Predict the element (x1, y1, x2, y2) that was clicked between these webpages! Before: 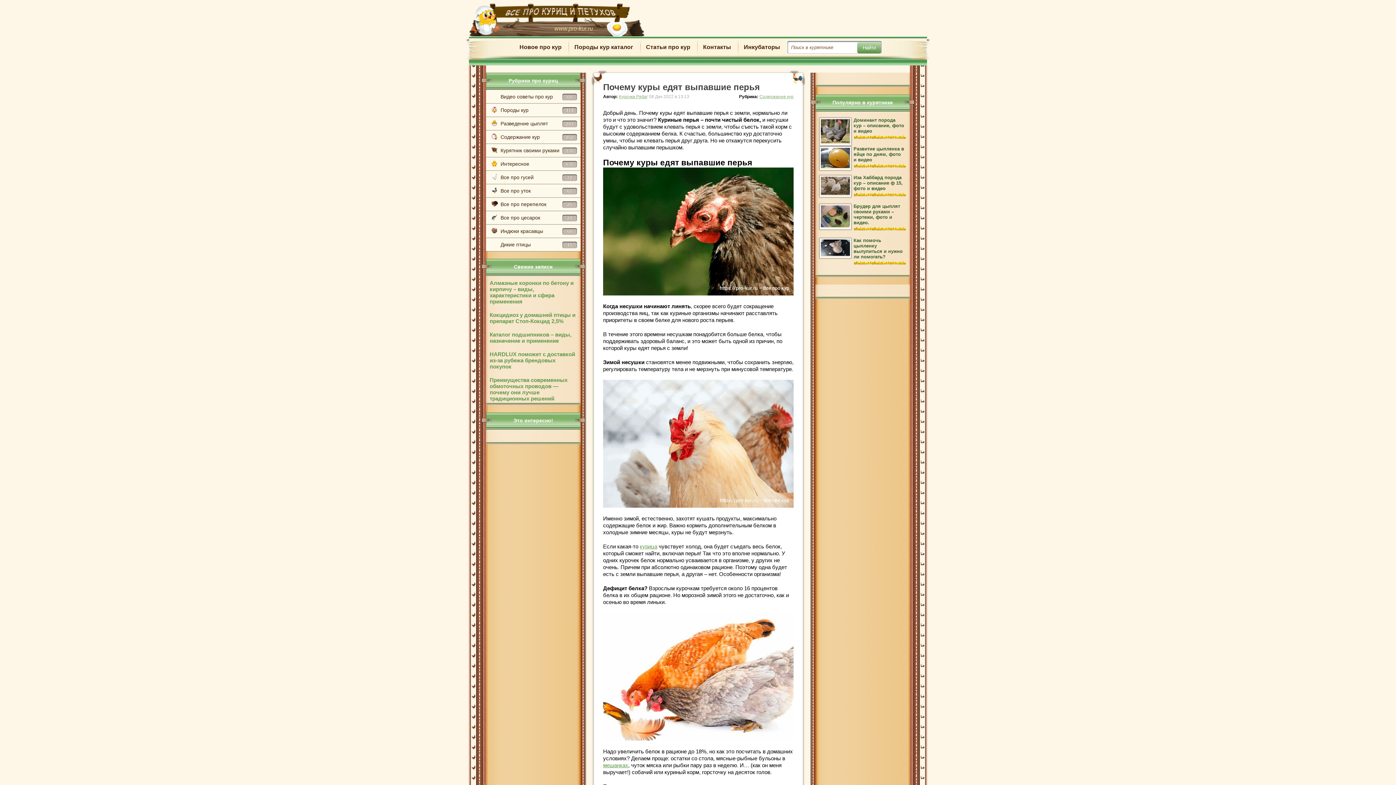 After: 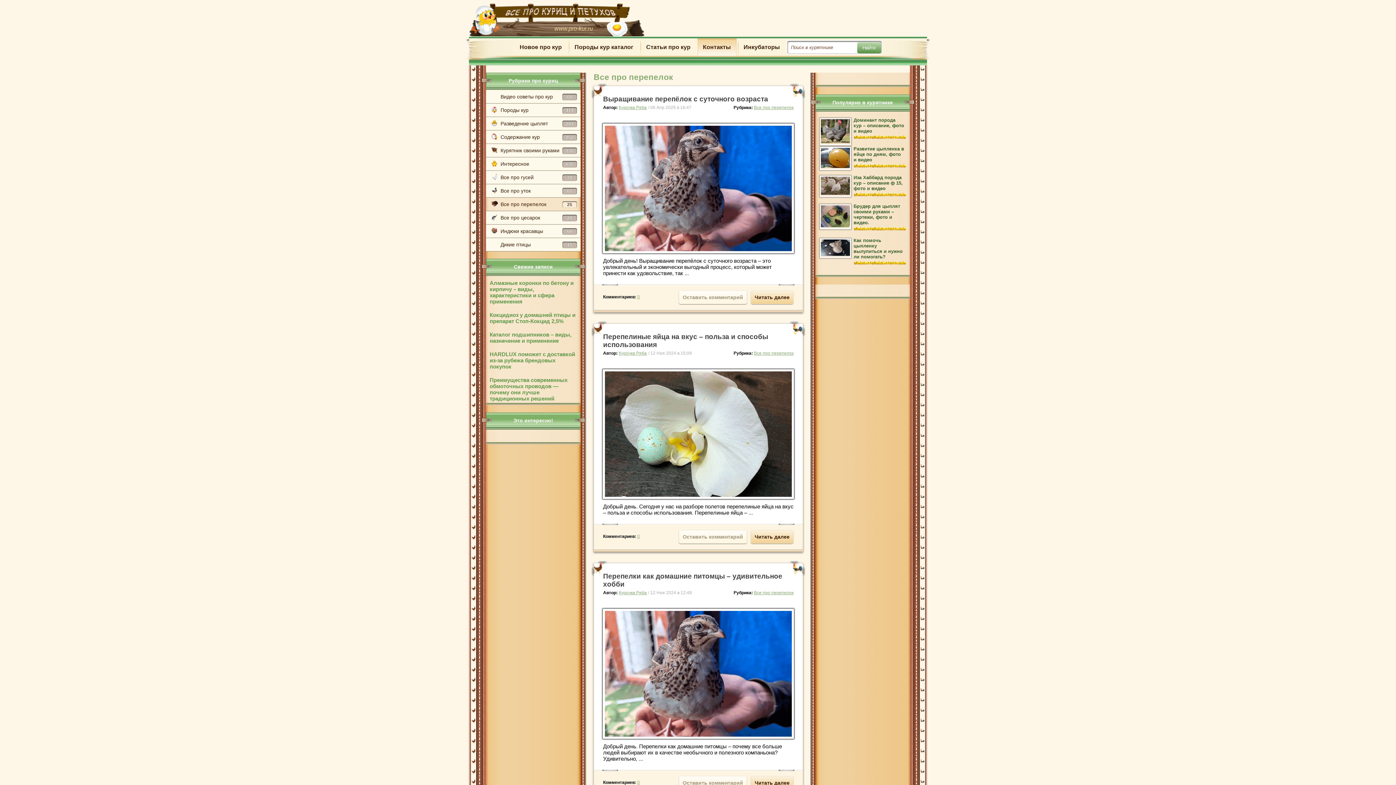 Action: label: Все про перепелок
25 bbox: (486, 197, 580, 211)